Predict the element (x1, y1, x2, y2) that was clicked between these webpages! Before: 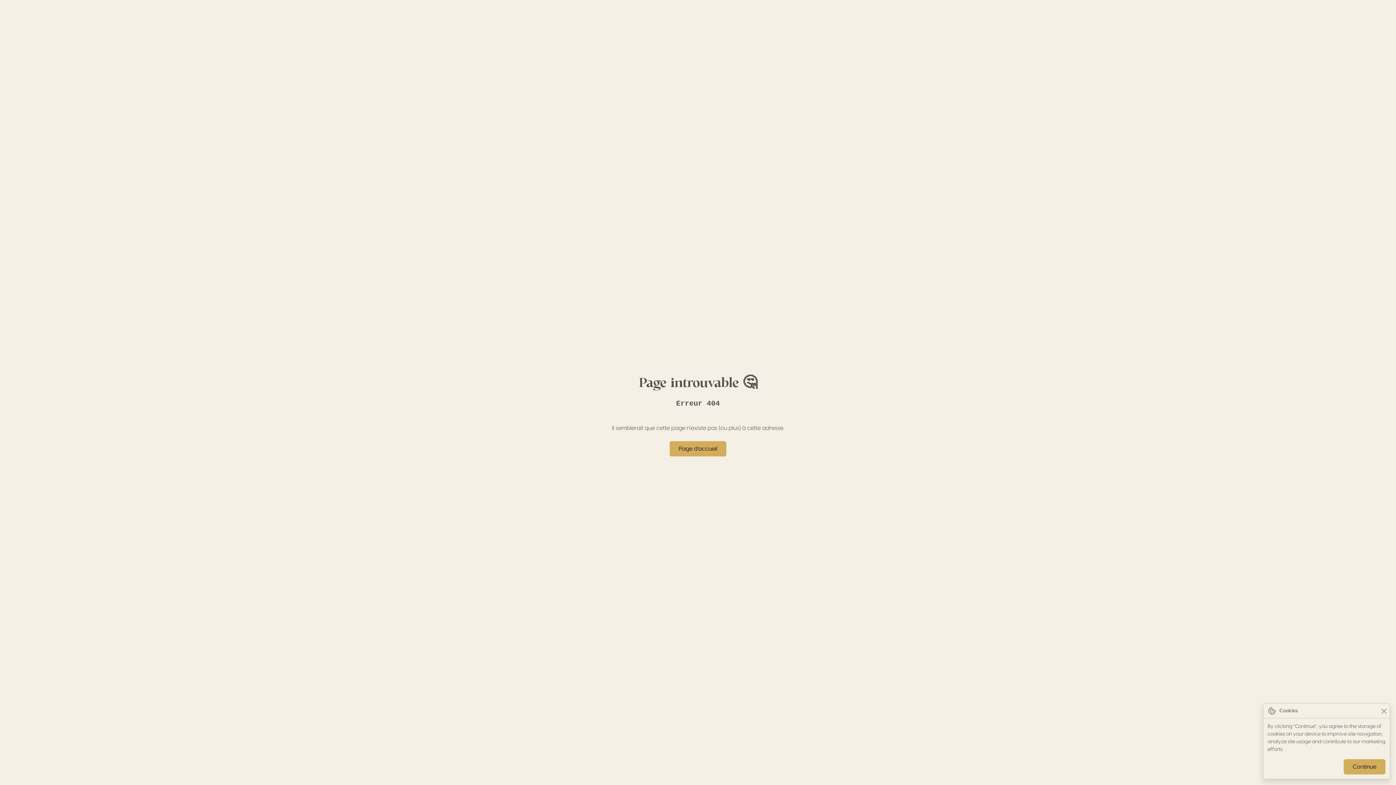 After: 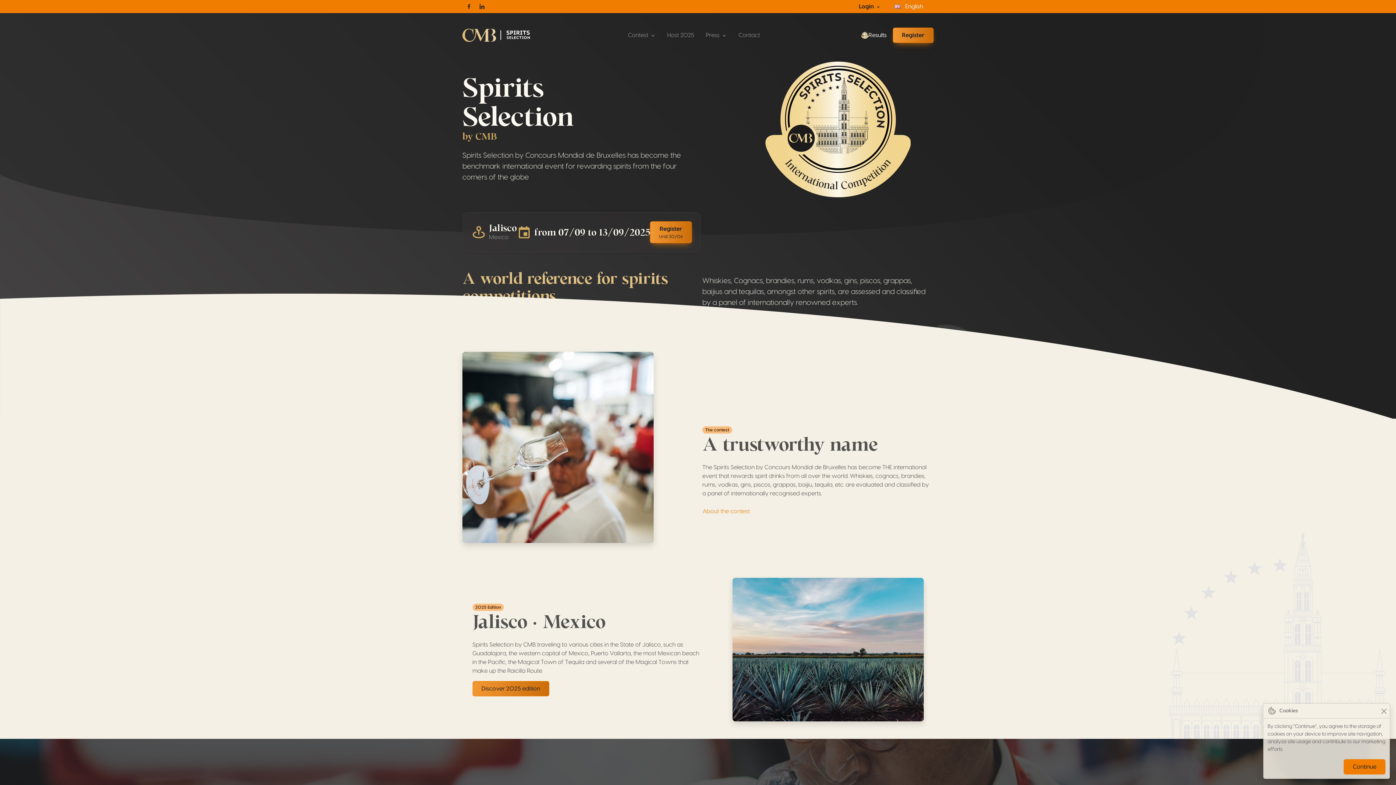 Action: bbox: (669, 441, 726, 456) label: Page d'accueil